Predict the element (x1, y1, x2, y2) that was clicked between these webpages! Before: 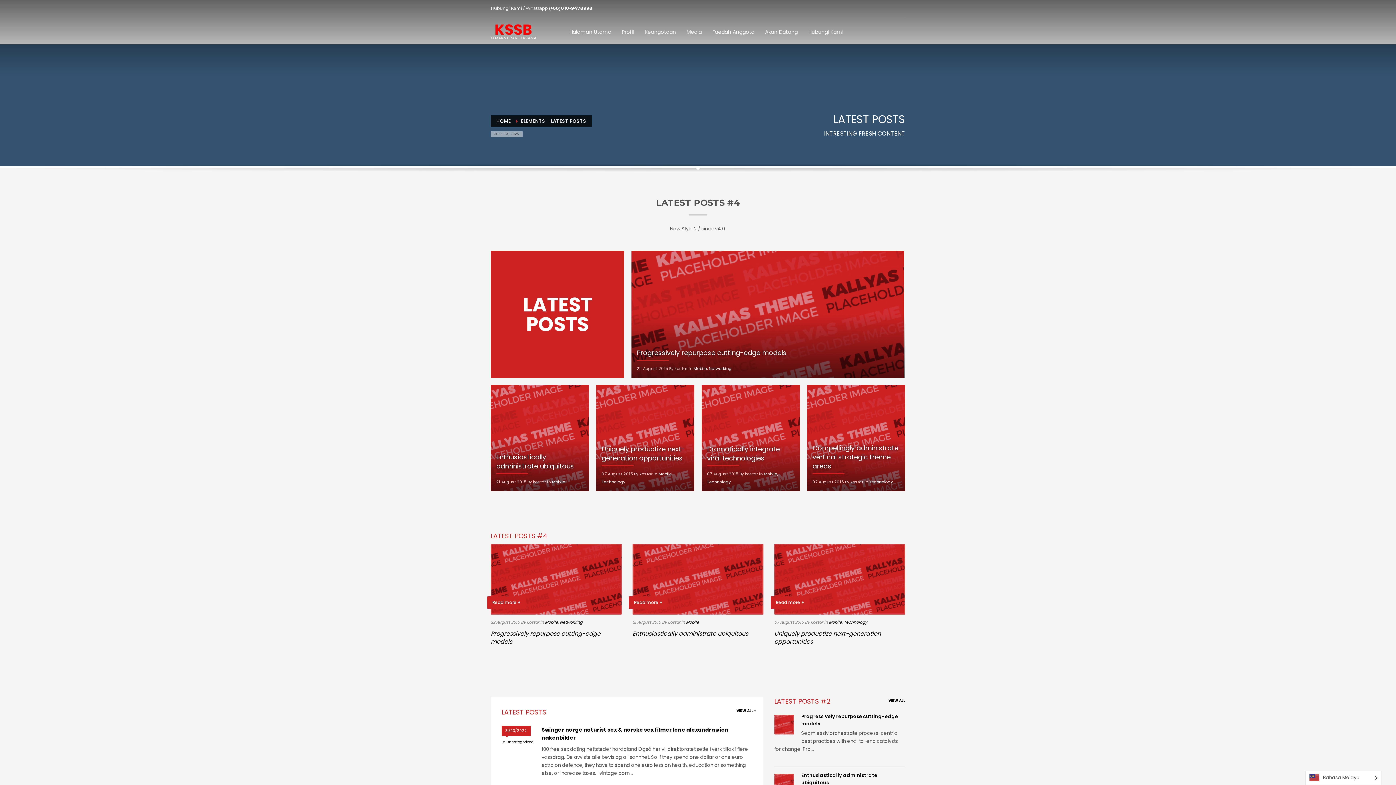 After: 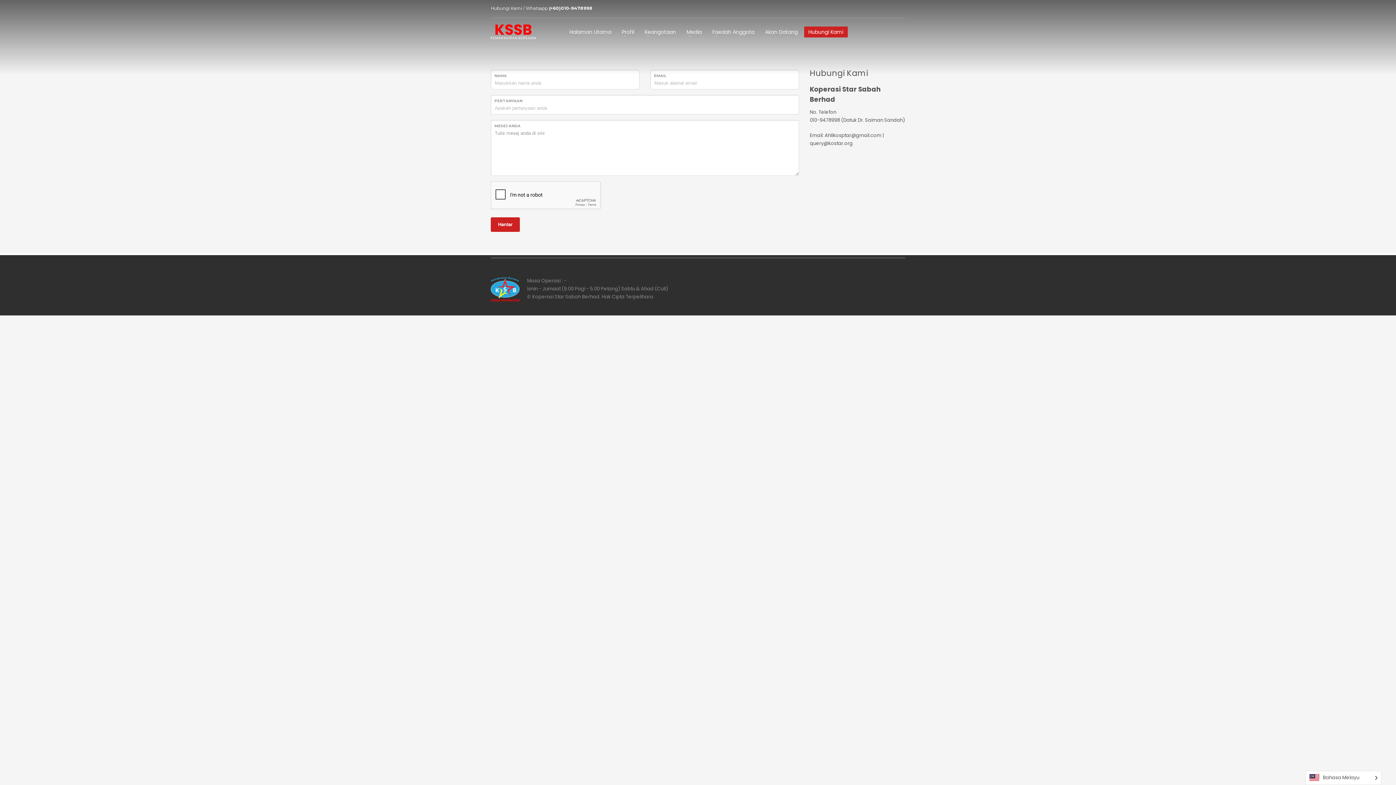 Action: bbox: (804, 27, 847, 36) label: Hubungi Kami